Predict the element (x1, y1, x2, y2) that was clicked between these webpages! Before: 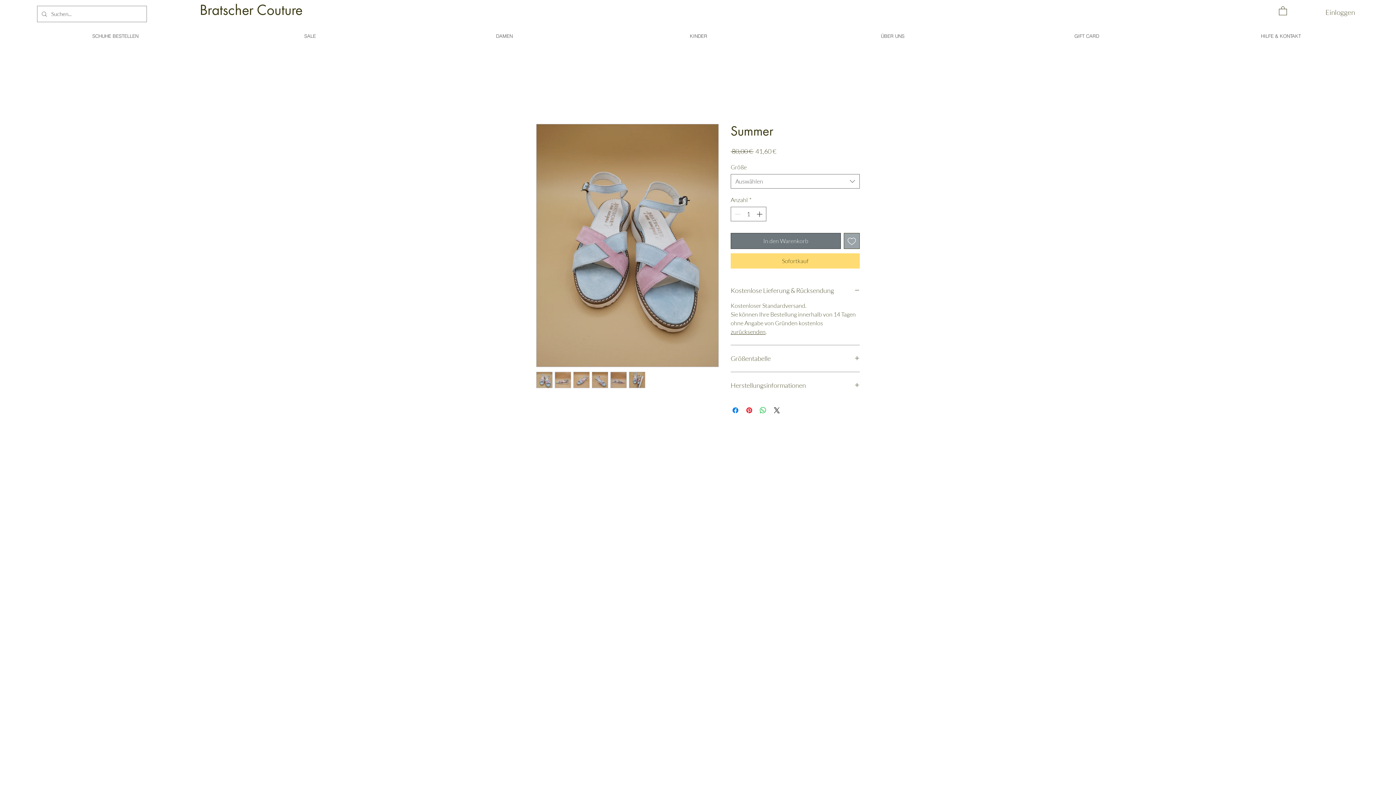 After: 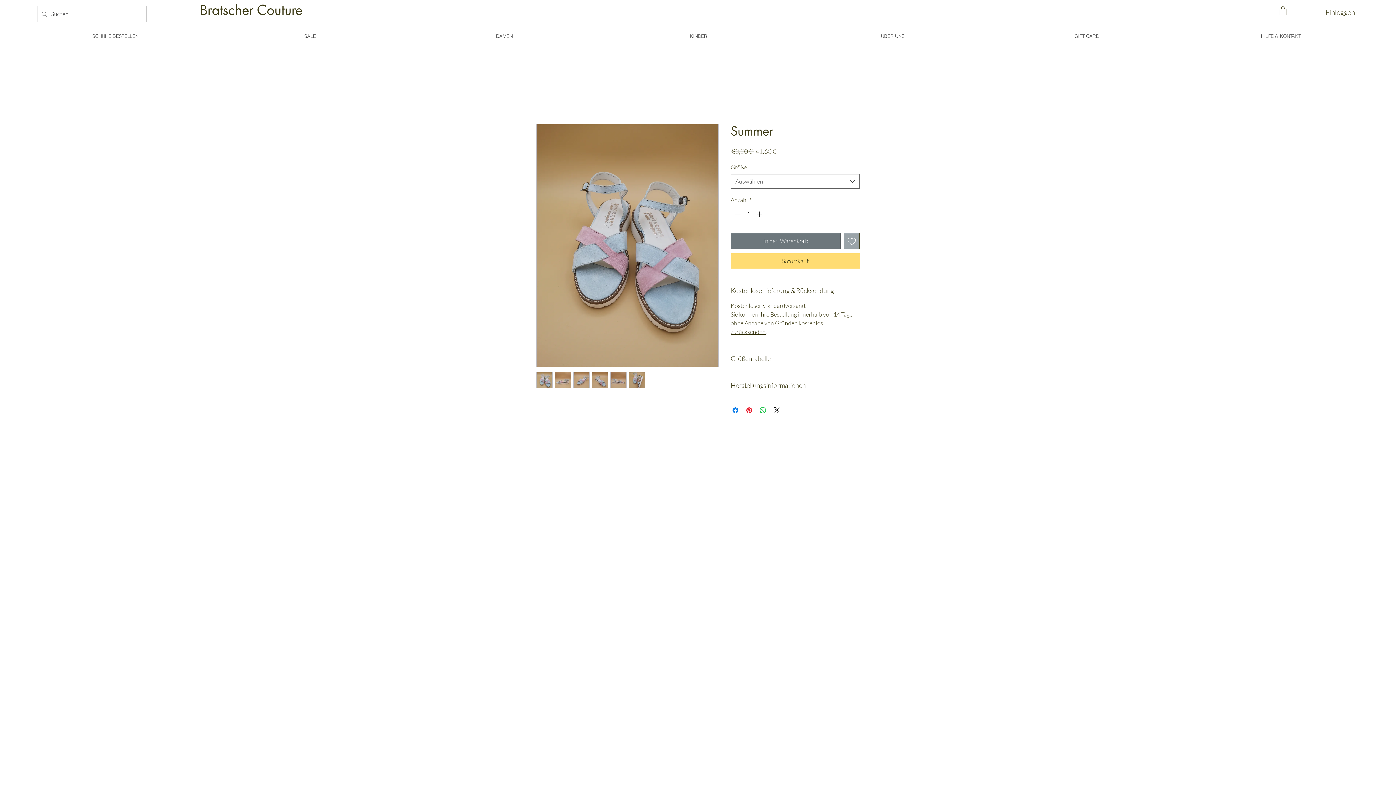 Action: bbox: (629, 371, 645, 388)